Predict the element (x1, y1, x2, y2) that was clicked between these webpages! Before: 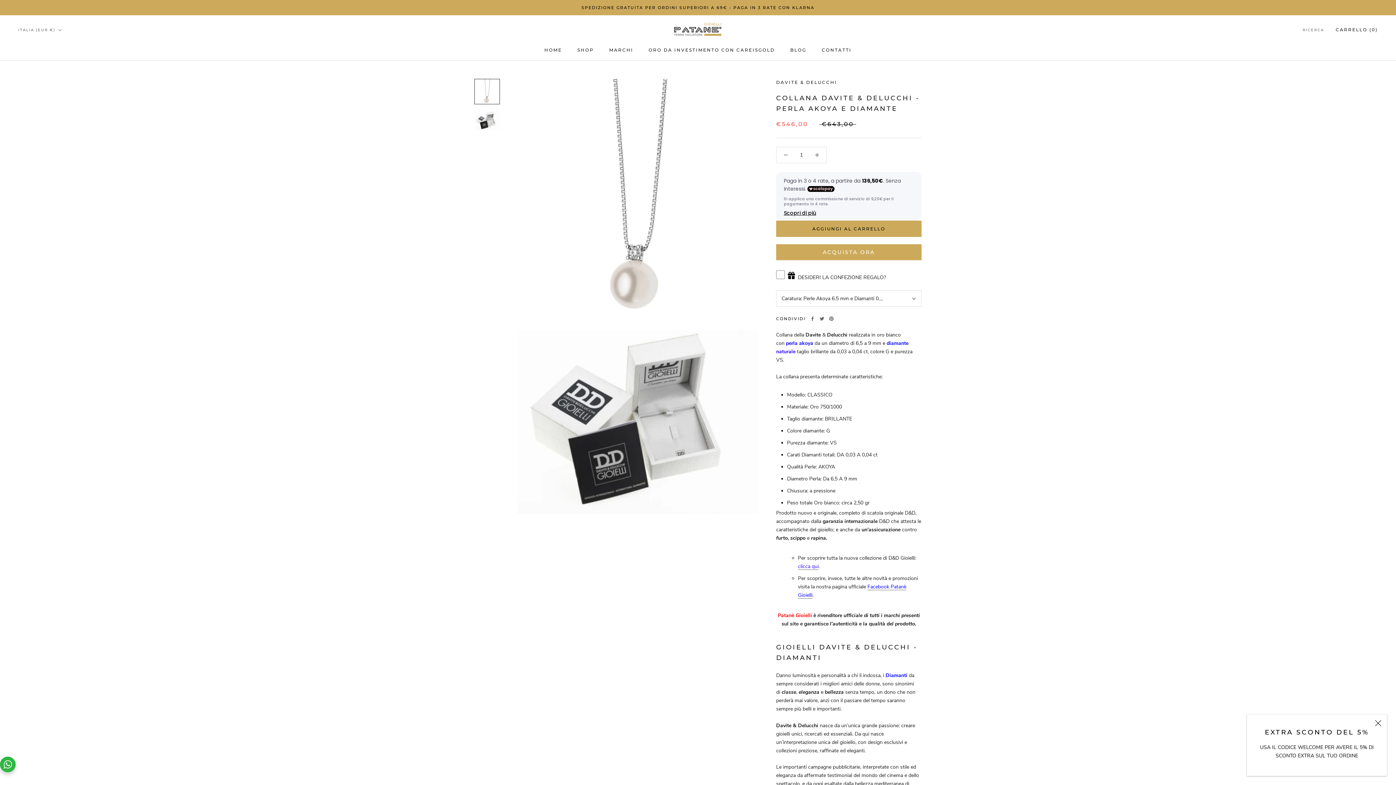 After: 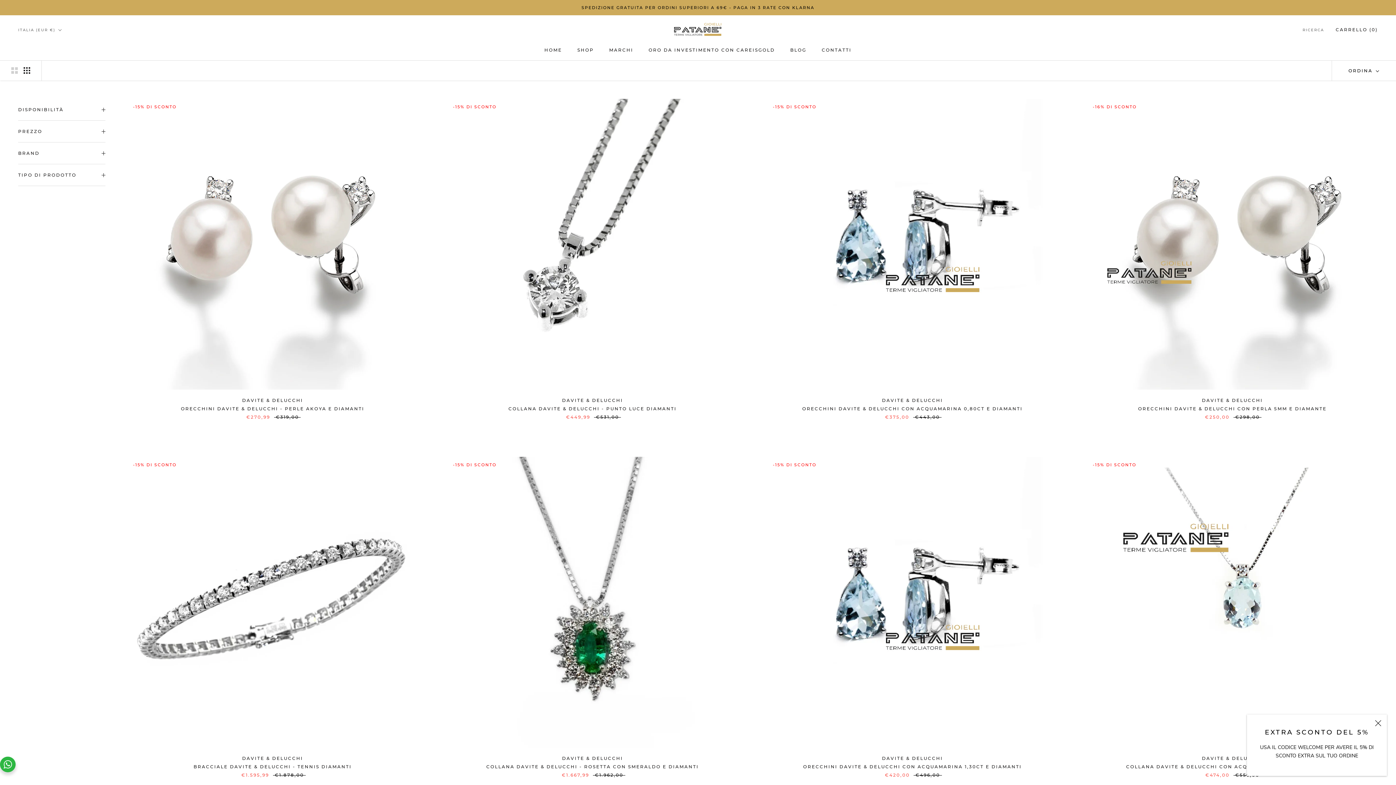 Action: bbox: (776, 79, 837, 85) label: DAVITE & DELUCCHI